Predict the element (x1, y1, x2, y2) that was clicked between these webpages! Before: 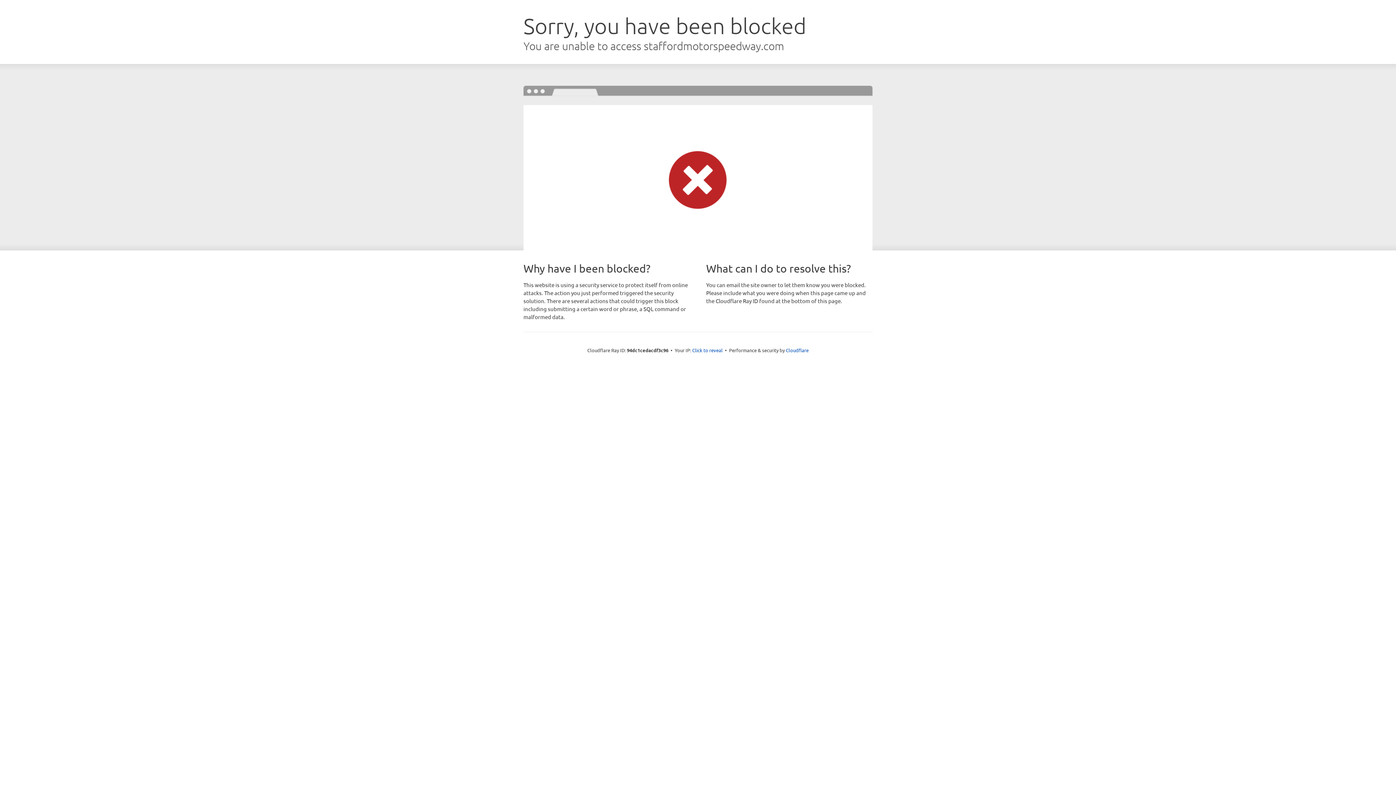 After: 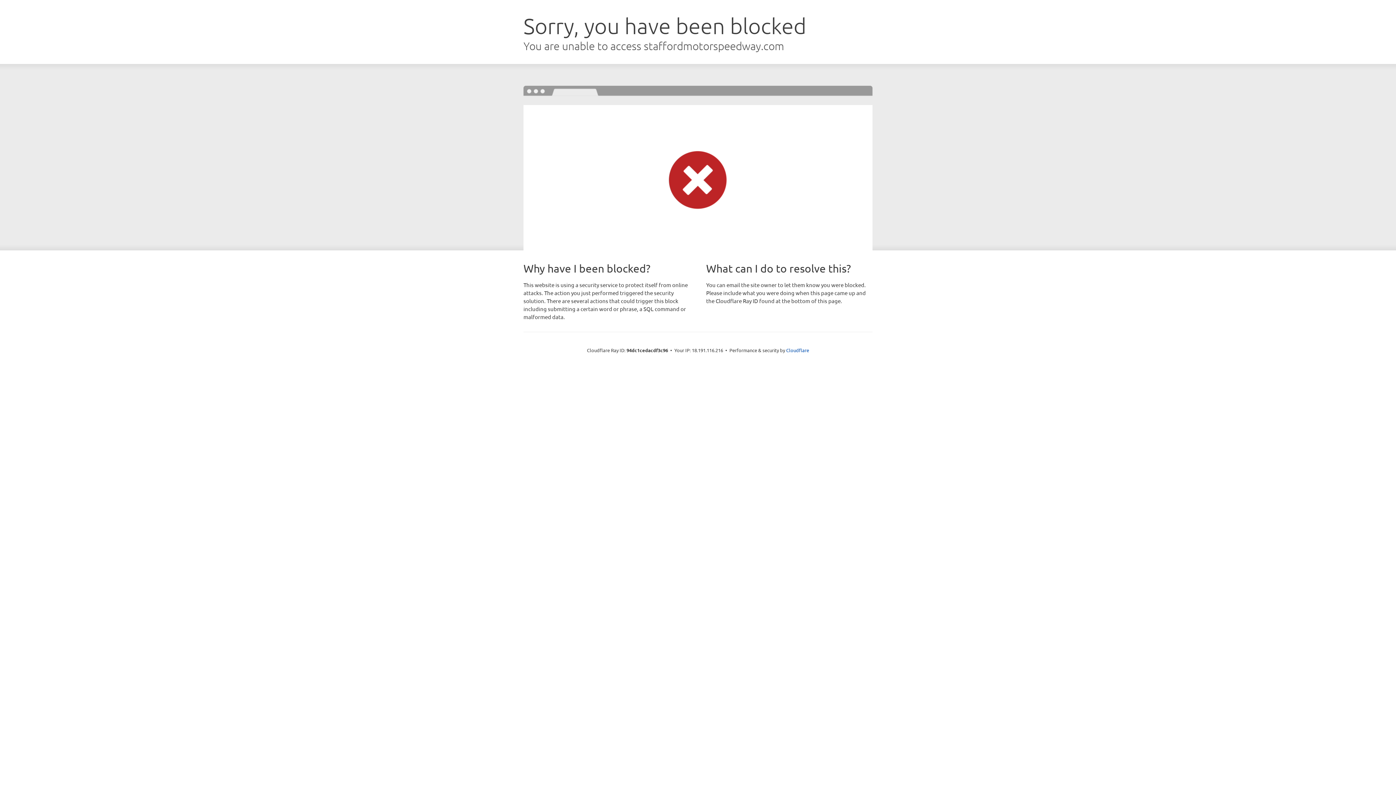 Action: bbox: (692, 346, 722, 353) label: Click to reveal